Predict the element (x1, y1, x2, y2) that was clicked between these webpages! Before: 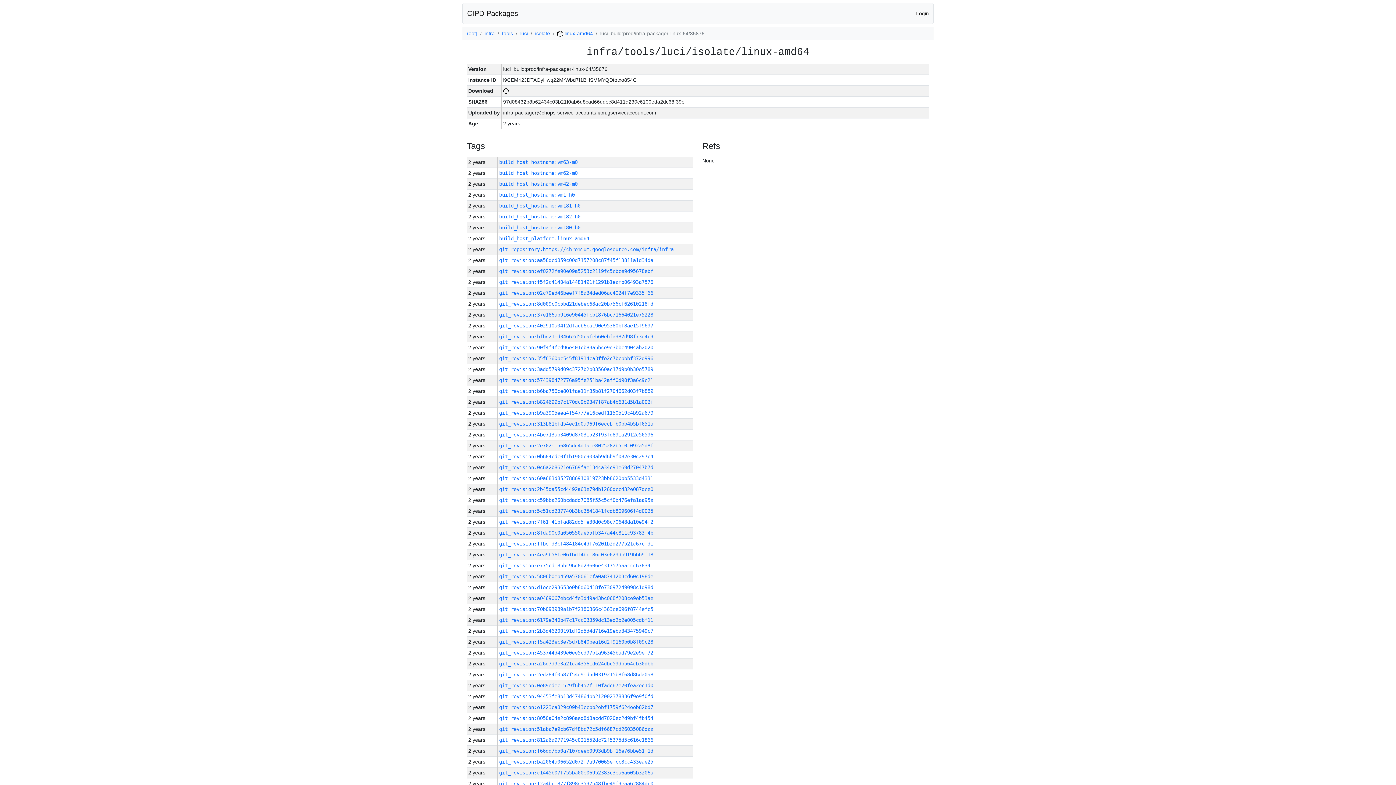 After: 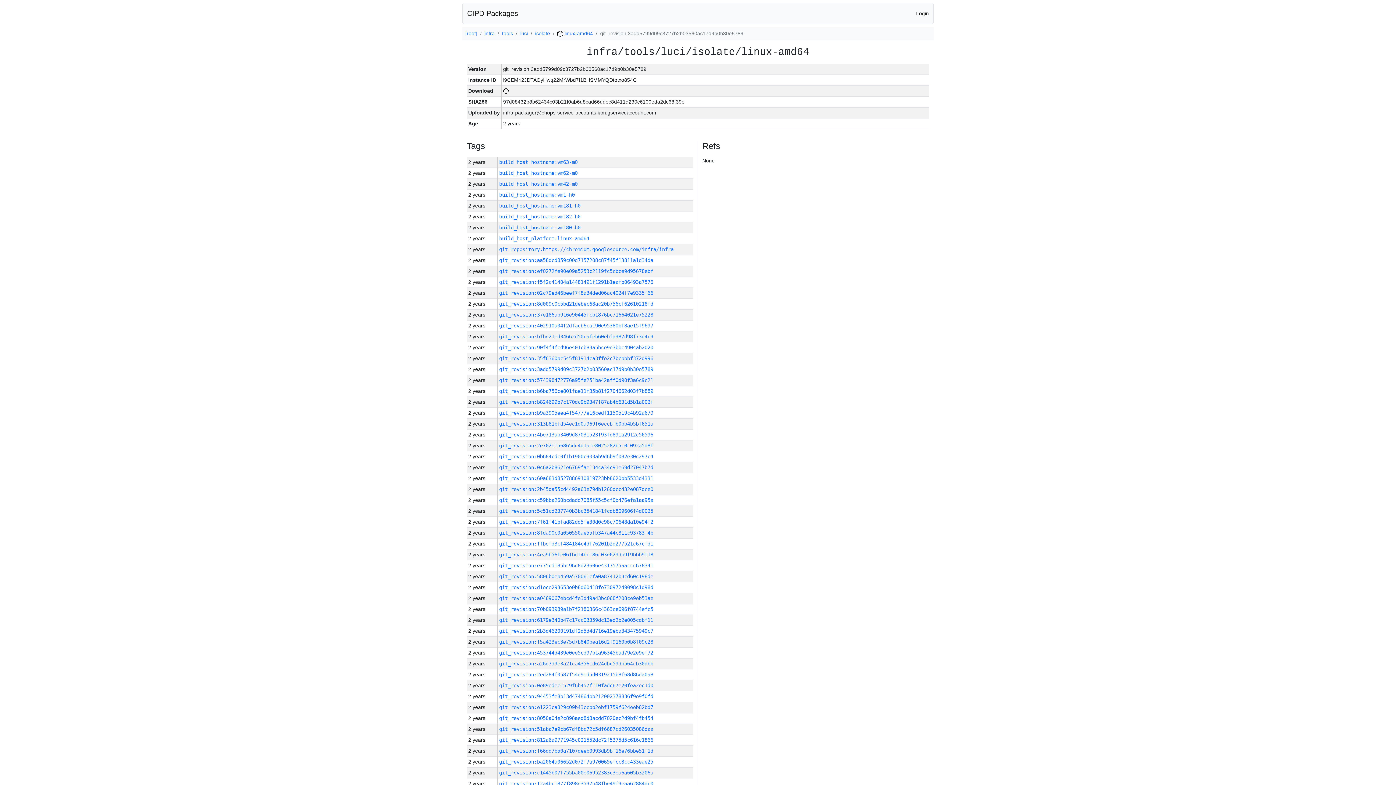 Action: label: git_revision:3add5799d09c3727b2b03560ac17d9b0b30e5789 bbox: (499, 366, 653, 372)